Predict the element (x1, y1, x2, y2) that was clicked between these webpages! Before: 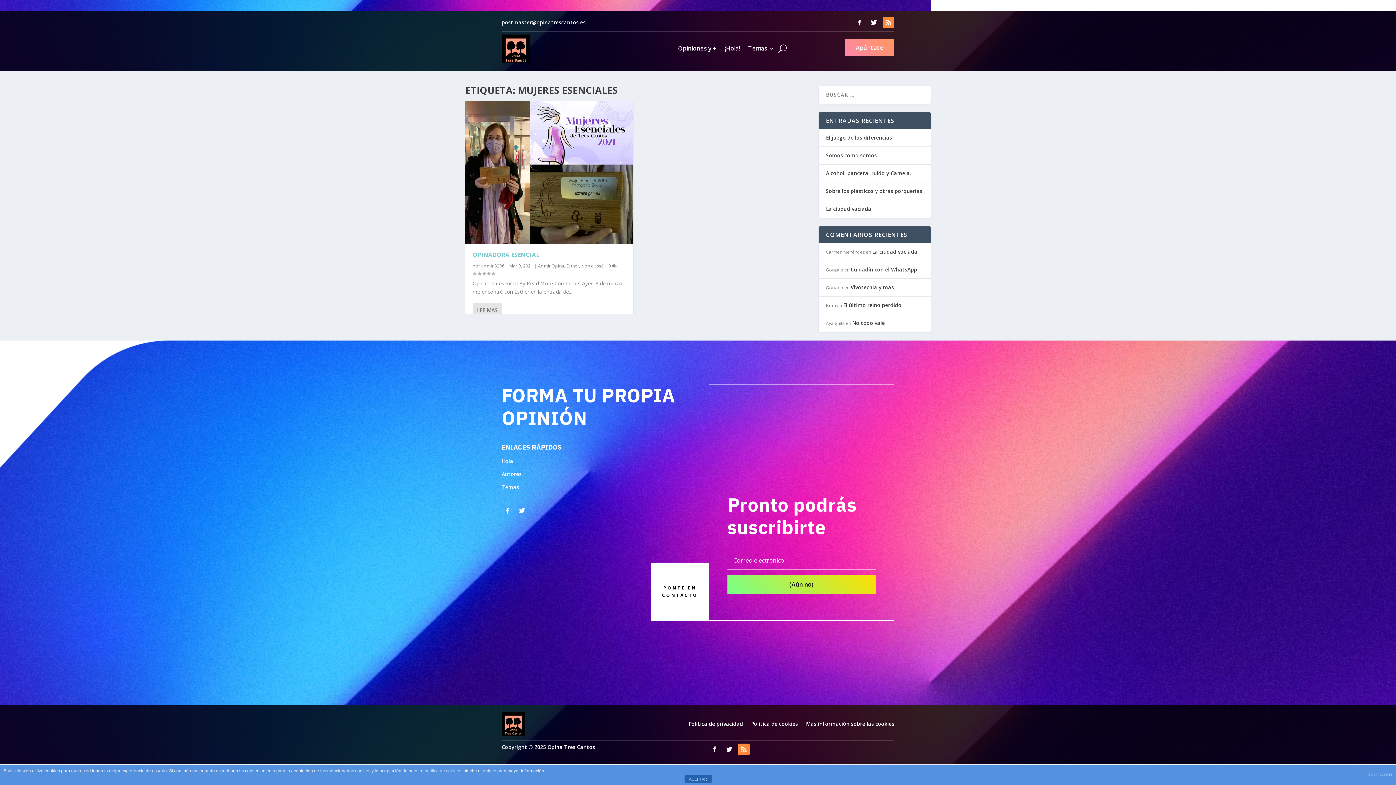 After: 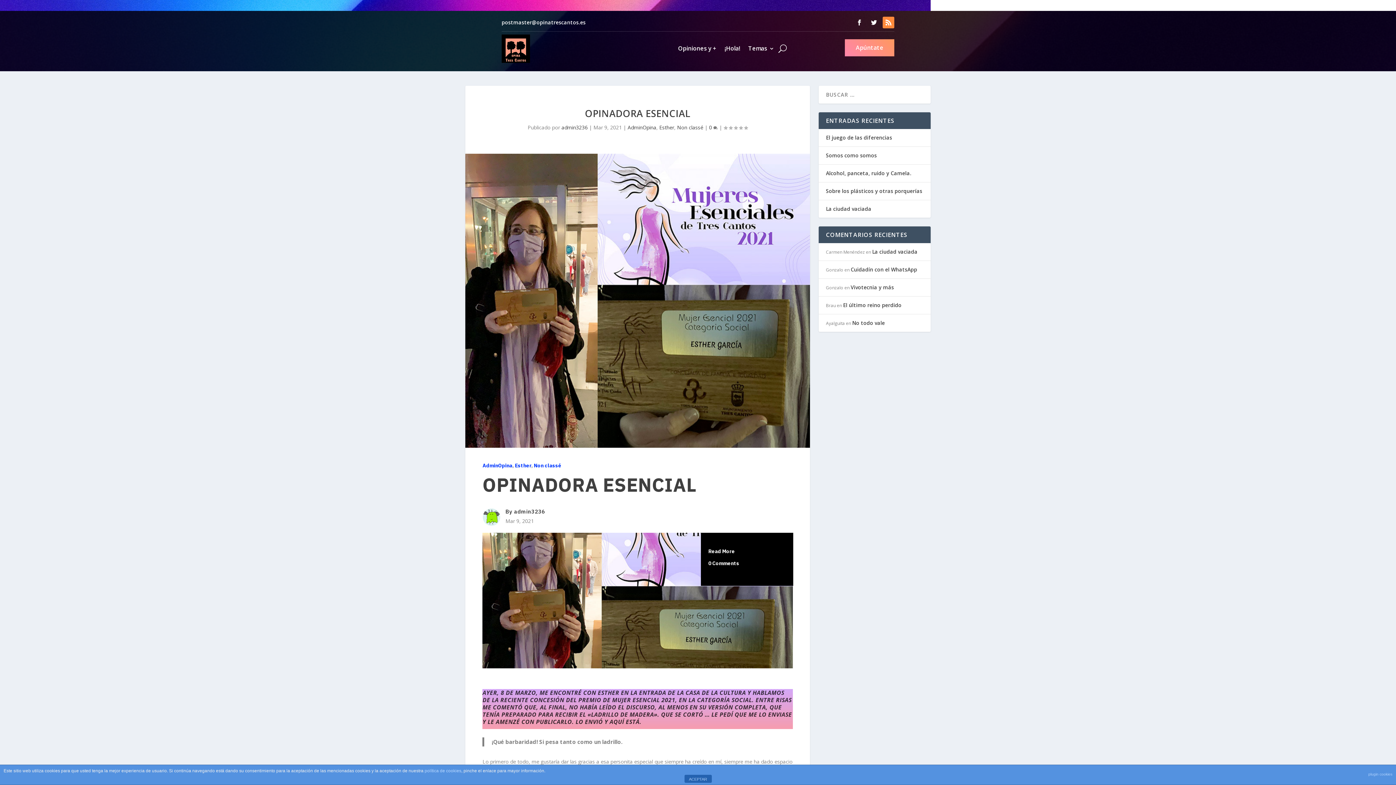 Action: label: LEE MAS bbox: (472, 303, 502, 317)